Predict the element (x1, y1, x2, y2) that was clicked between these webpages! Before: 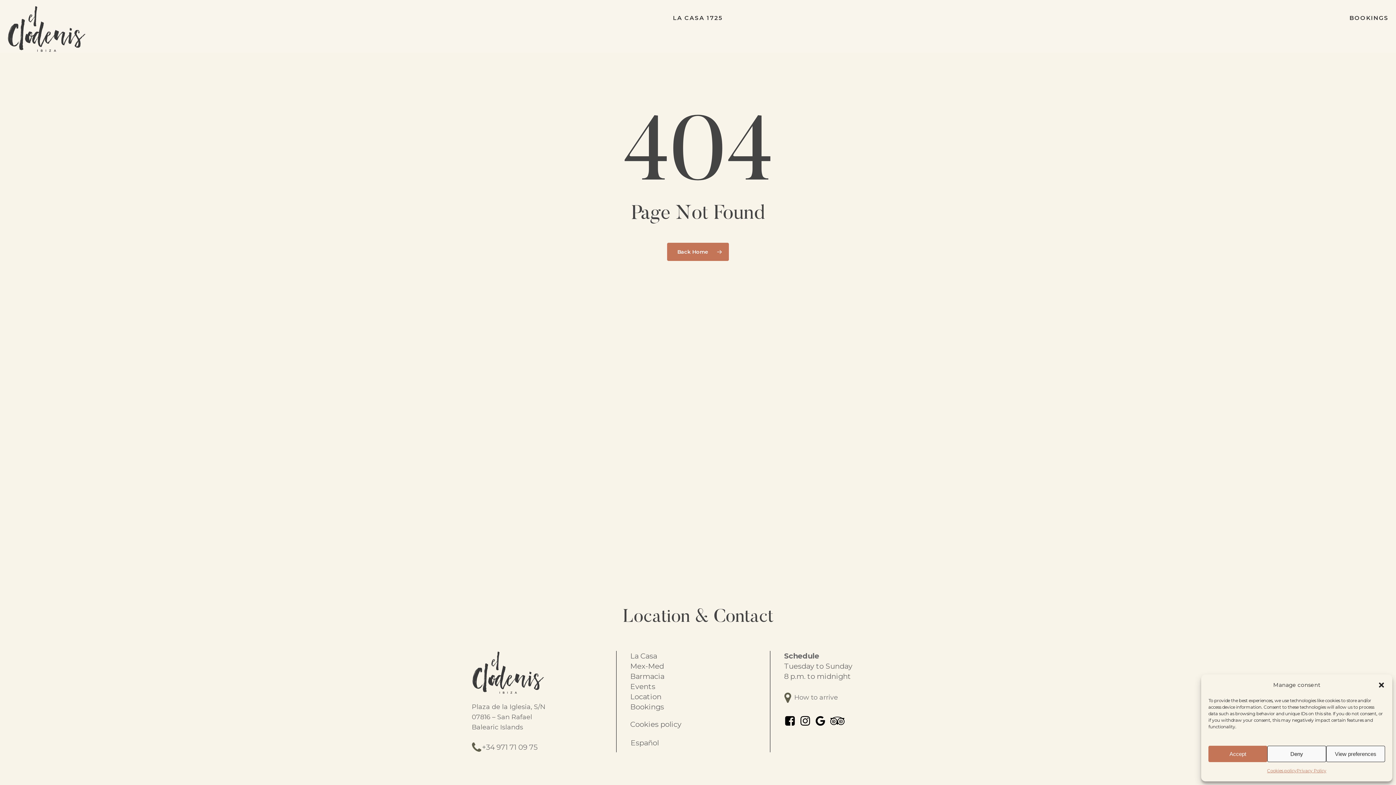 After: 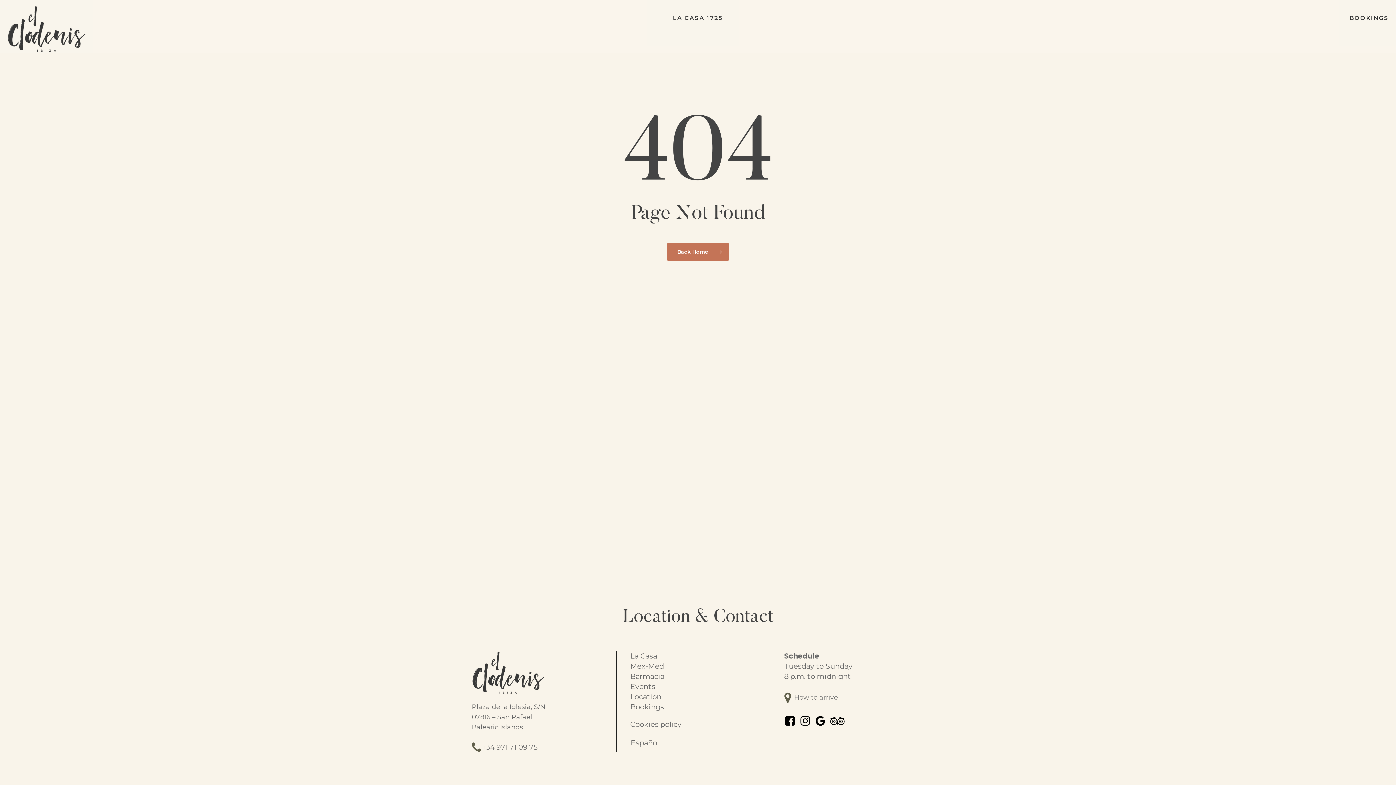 Action: bbox: (1208, 746, 1267, 762) label: Accept